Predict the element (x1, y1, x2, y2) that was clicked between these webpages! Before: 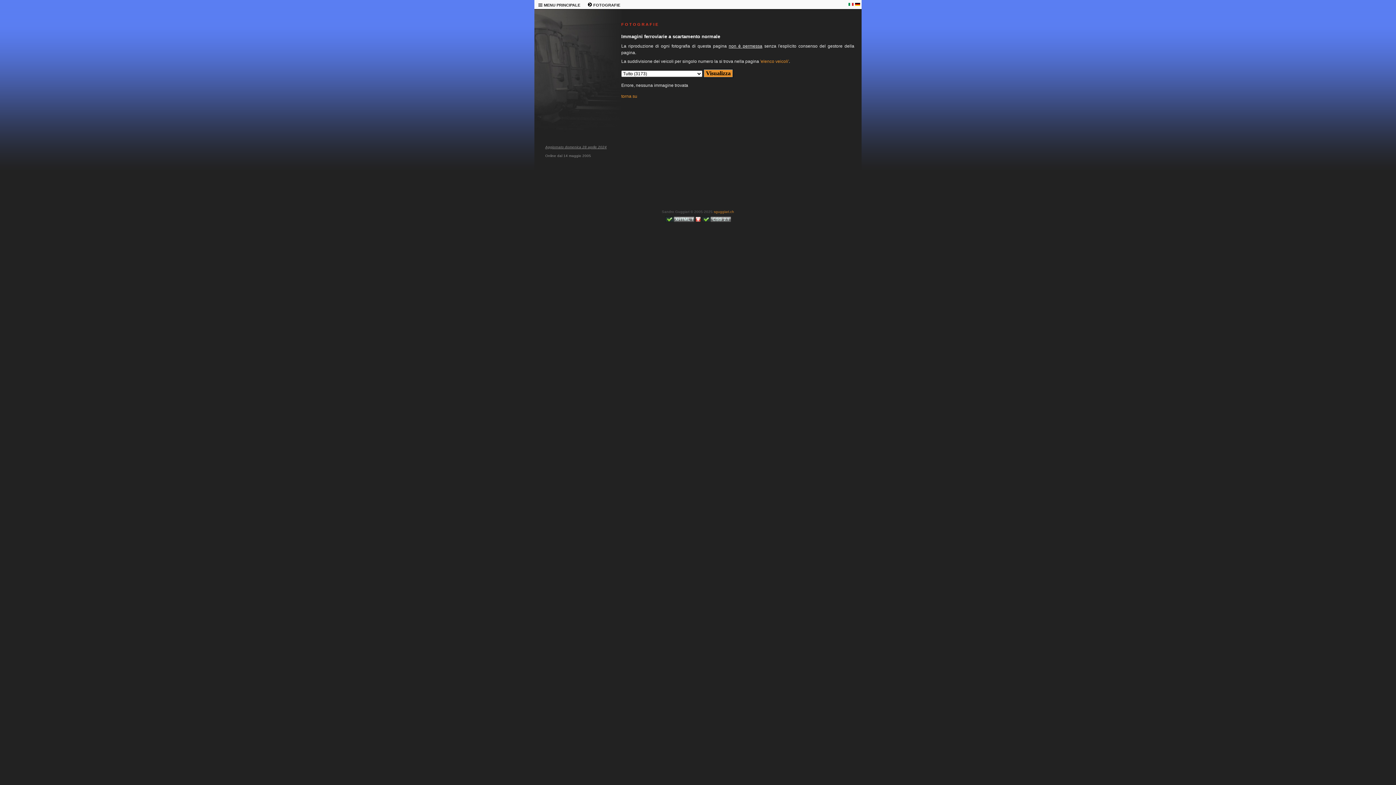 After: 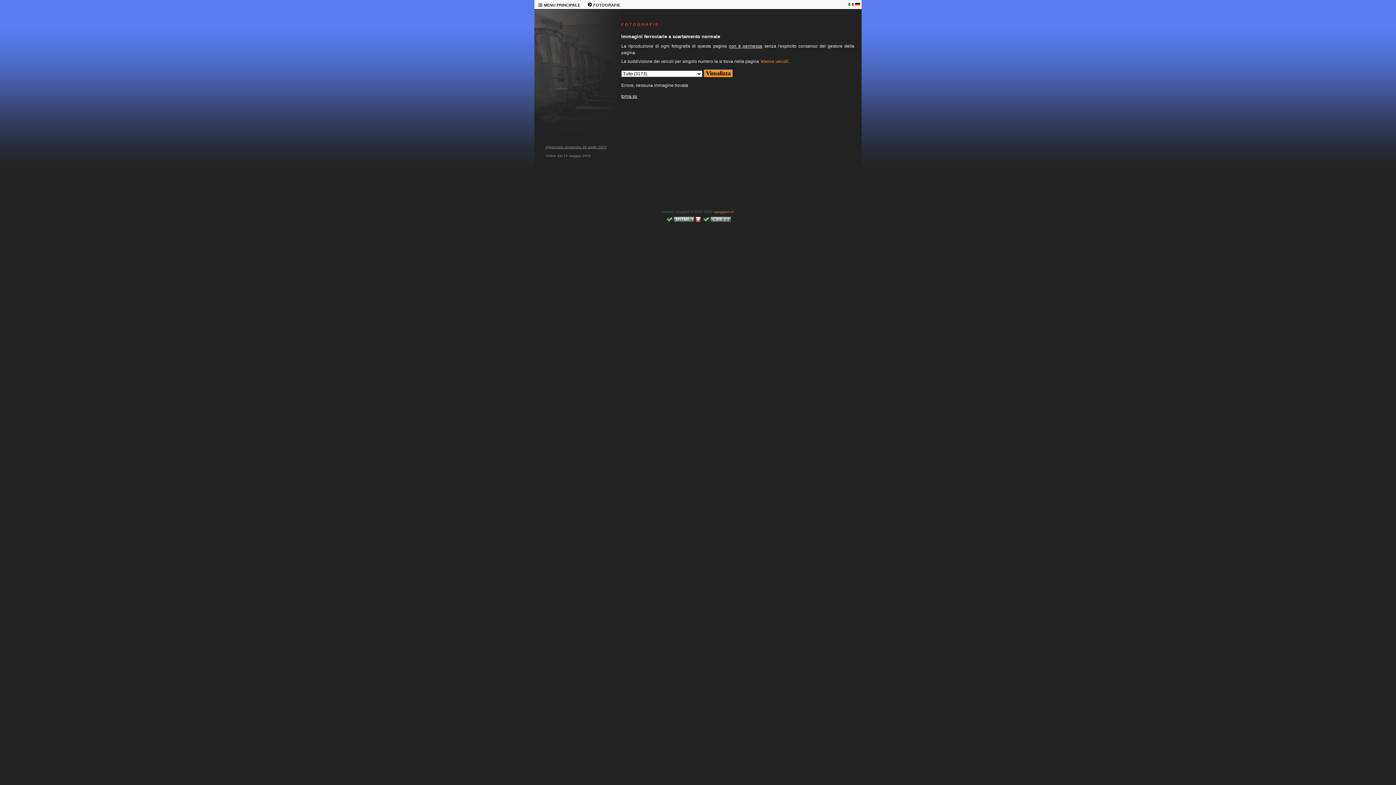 Action: bbox: (621, 93, 637, 98) label: torna su